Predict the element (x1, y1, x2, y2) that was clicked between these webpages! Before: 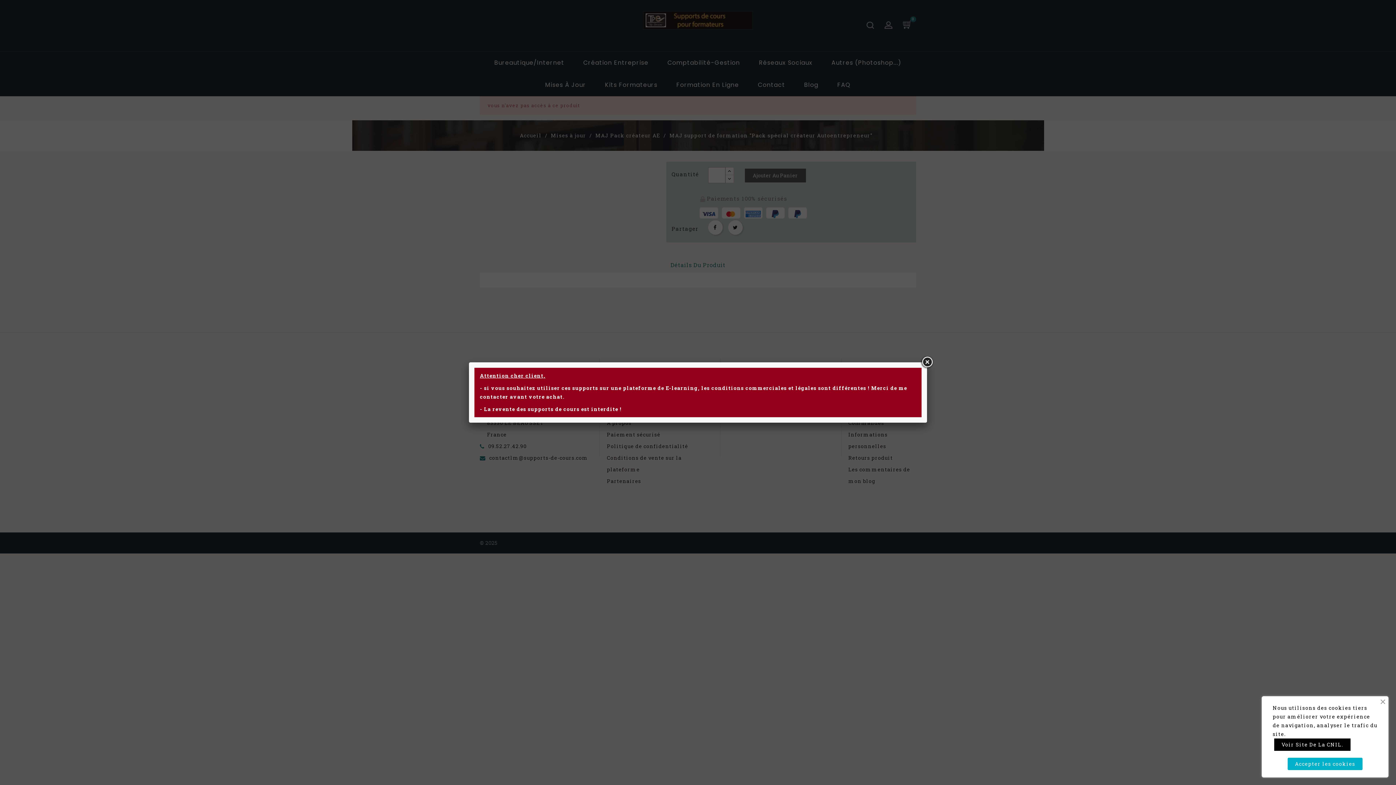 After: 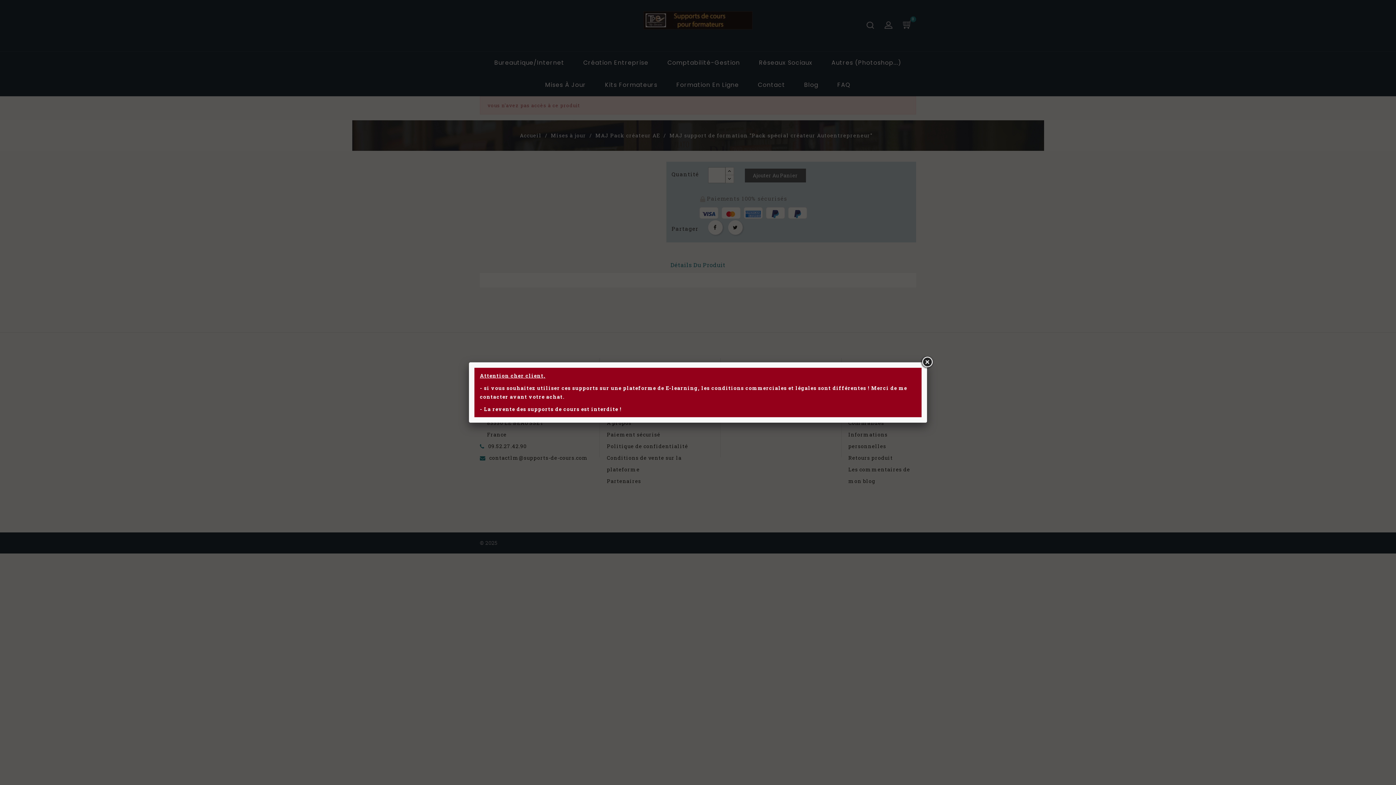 Action: label: Accepter les cookies bbox: (1287, 758, 1362, 770)